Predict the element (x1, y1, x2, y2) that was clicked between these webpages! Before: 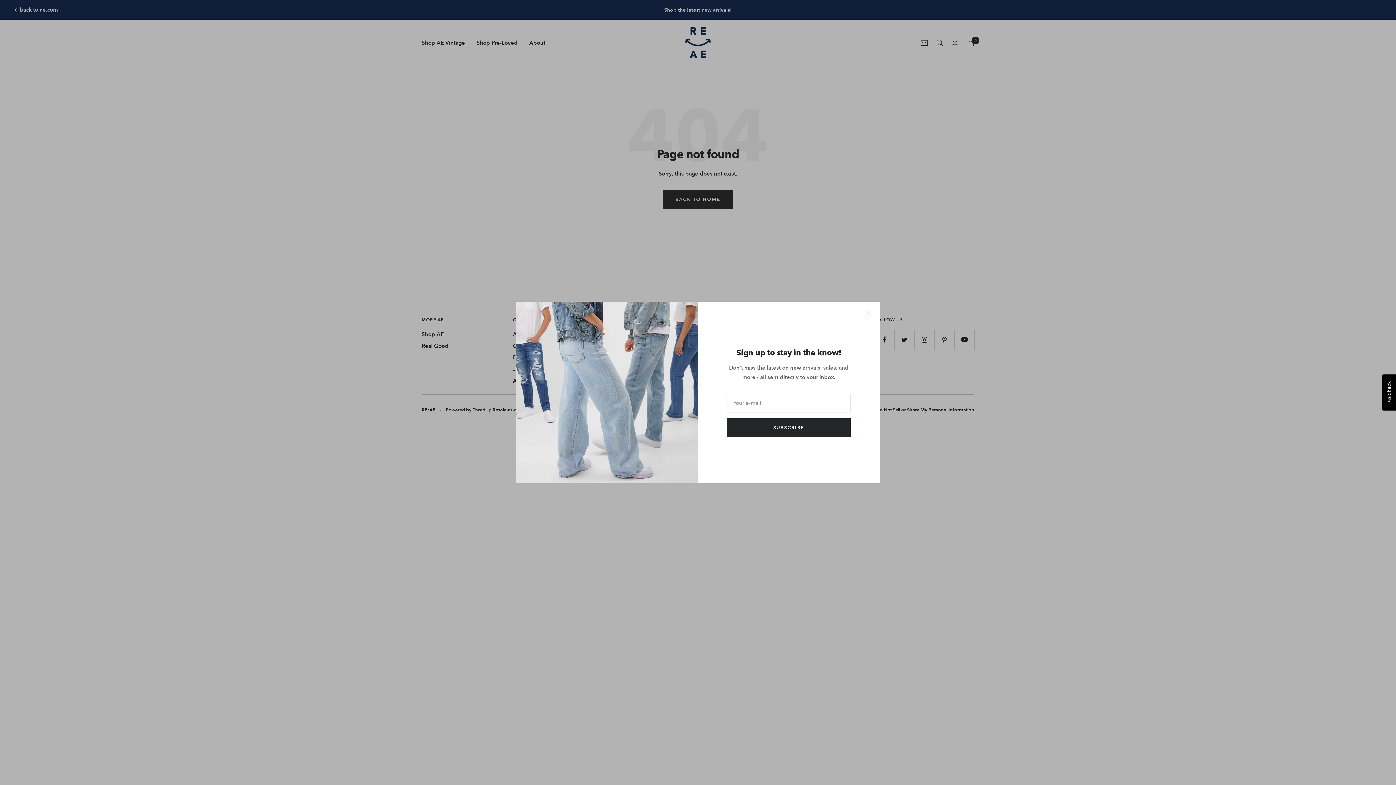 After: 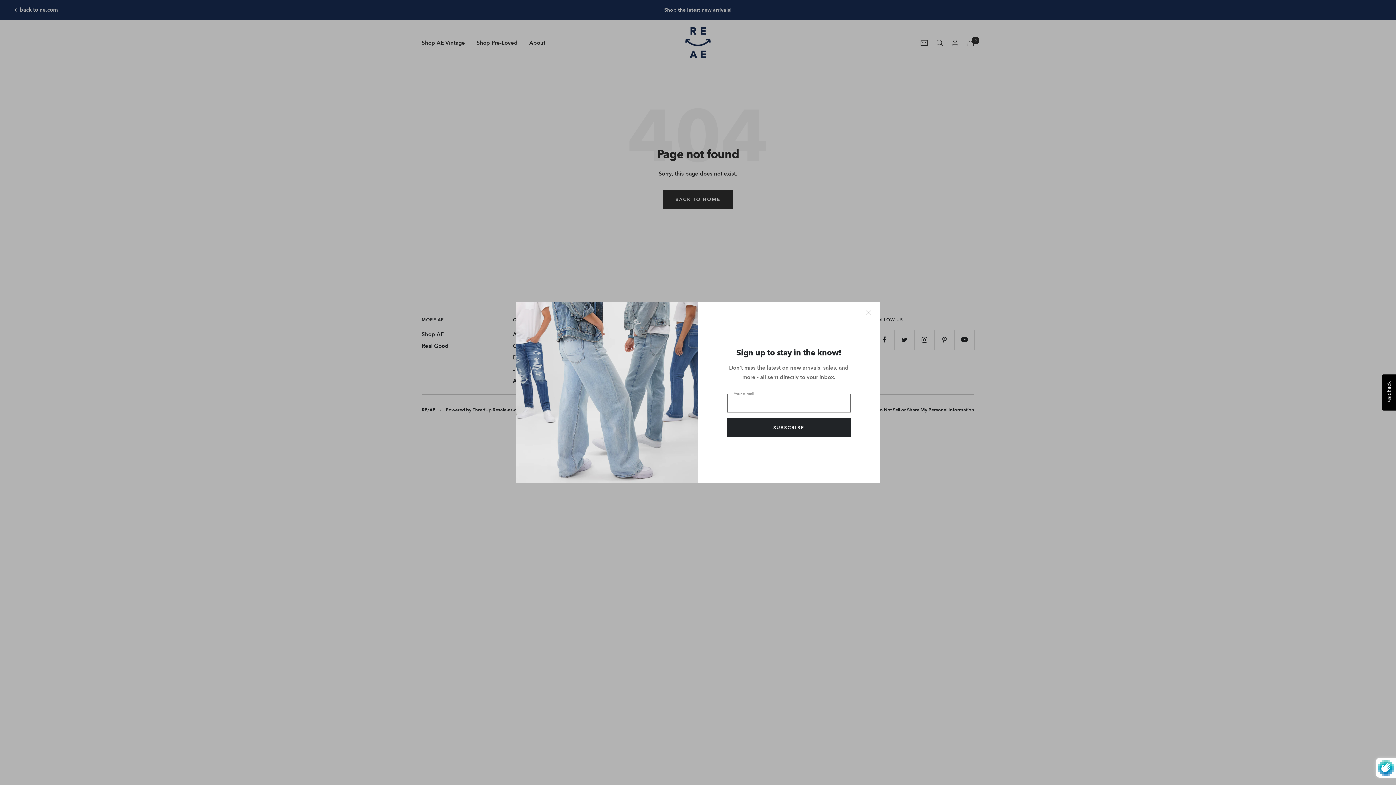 Action: label: SUBSCRIBE bbox: (727, 418, 850, 437)